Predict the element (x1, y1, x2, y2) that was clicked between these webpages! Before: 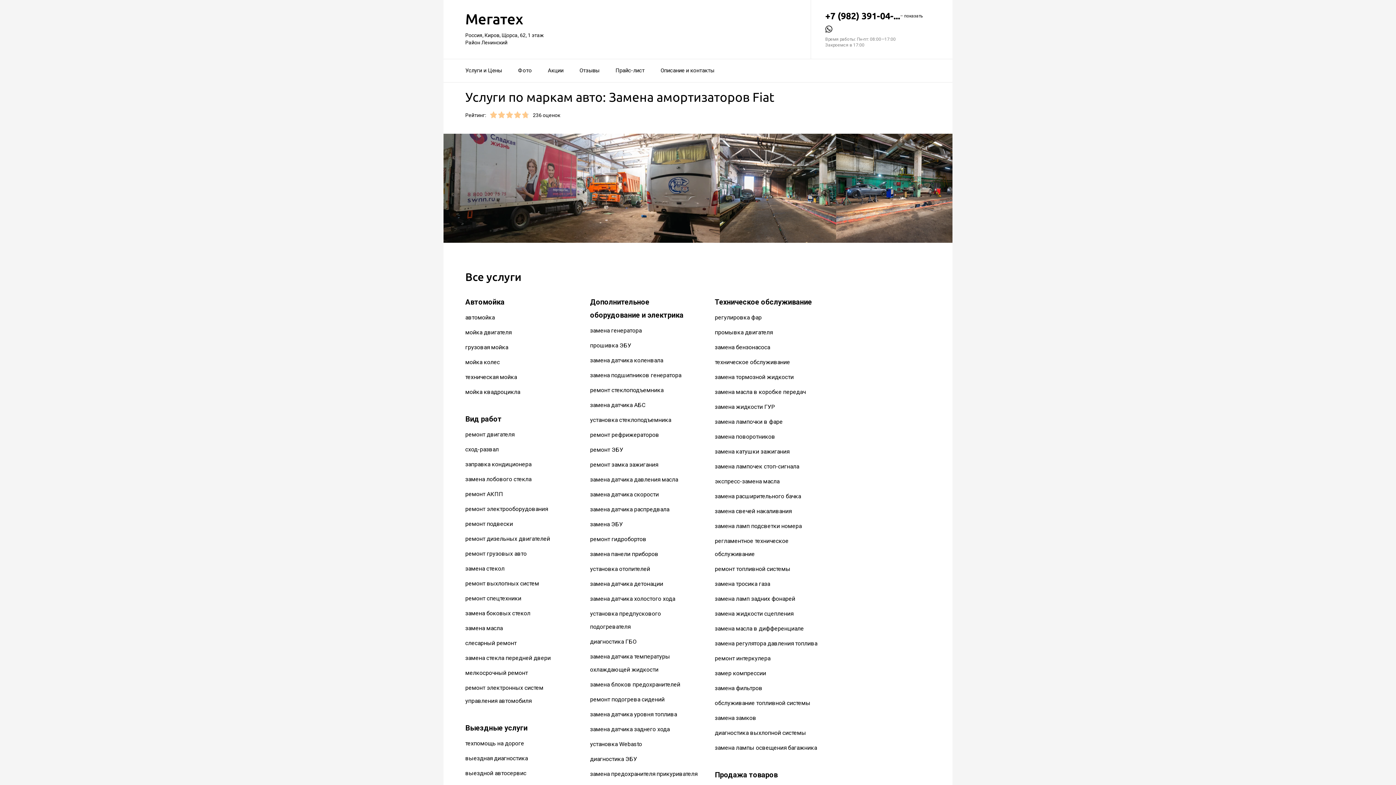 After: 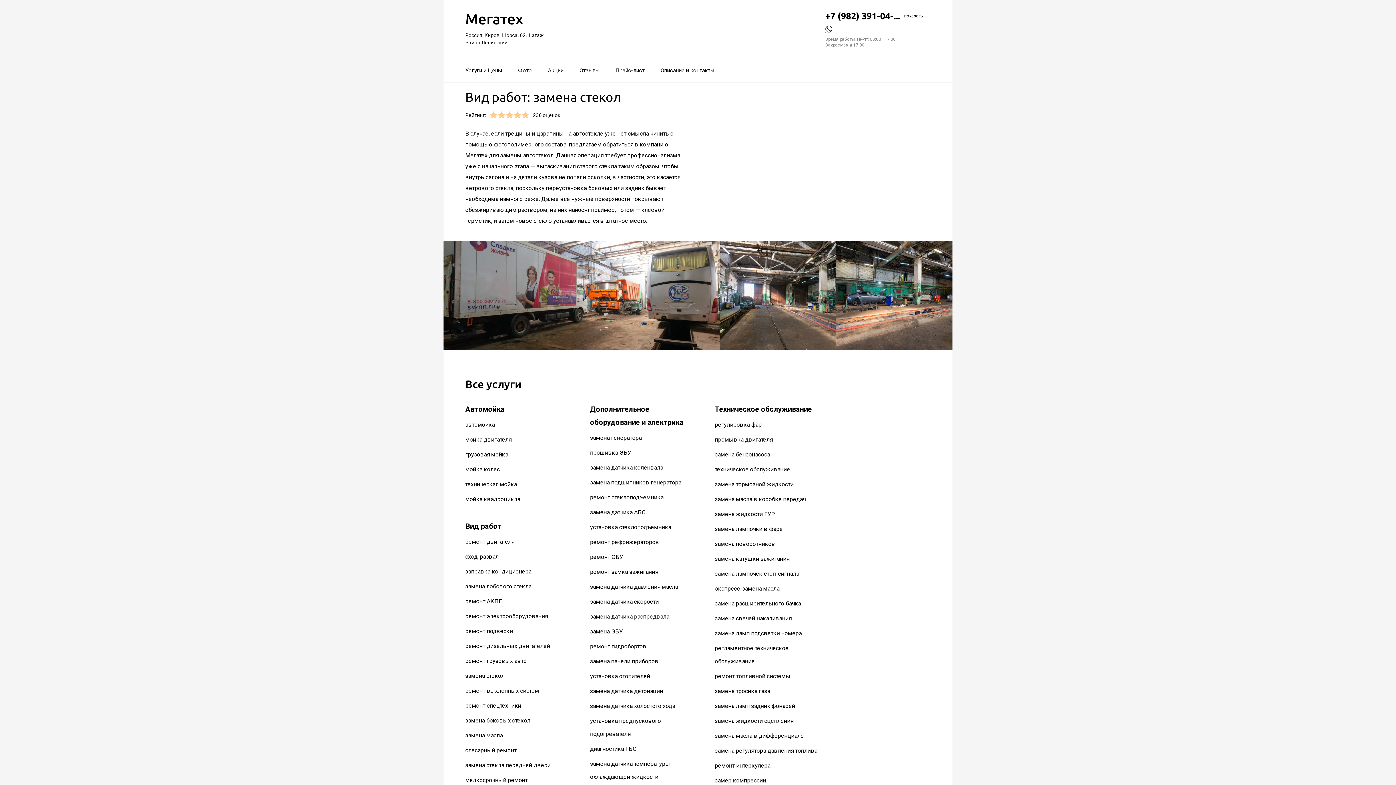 Action: bbox: (465, 565, 504, 572) label: замена стекол